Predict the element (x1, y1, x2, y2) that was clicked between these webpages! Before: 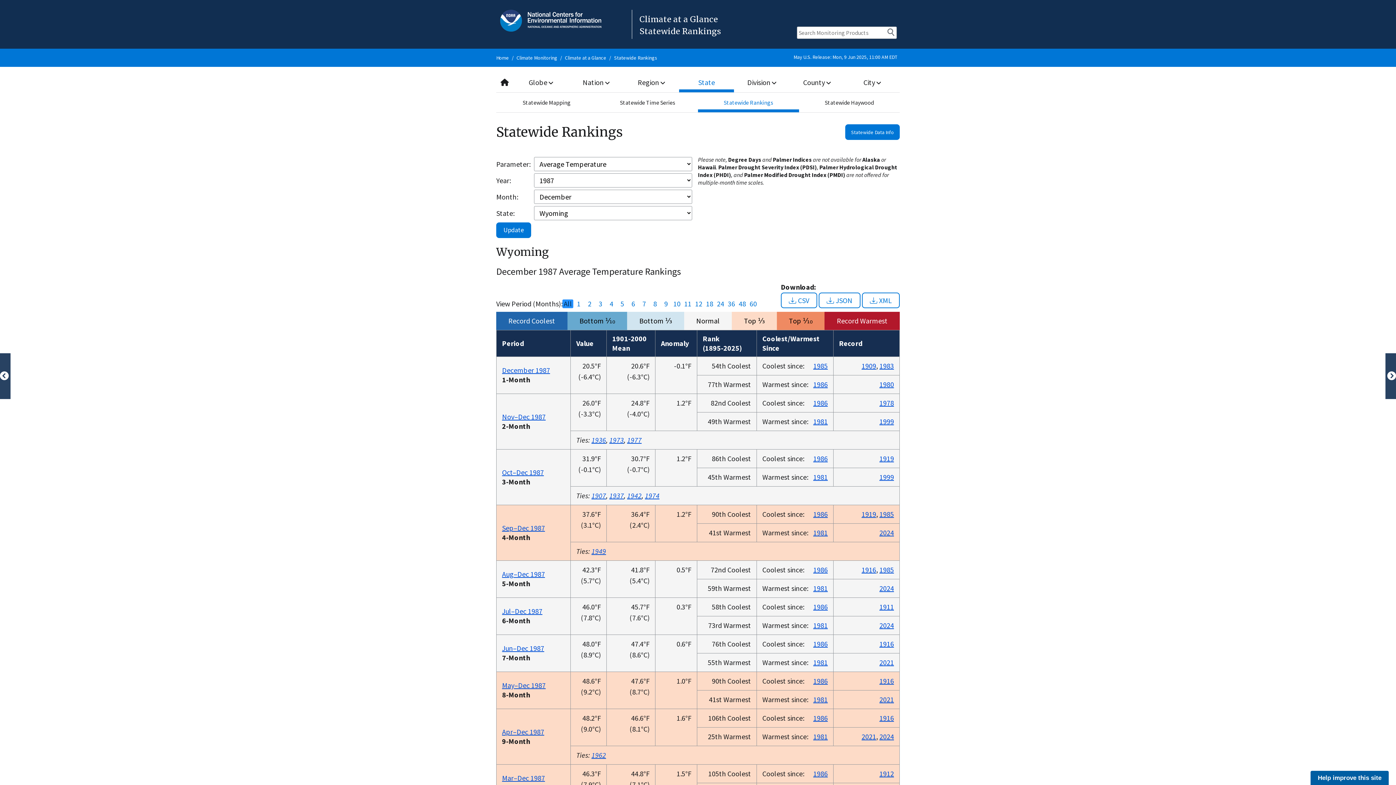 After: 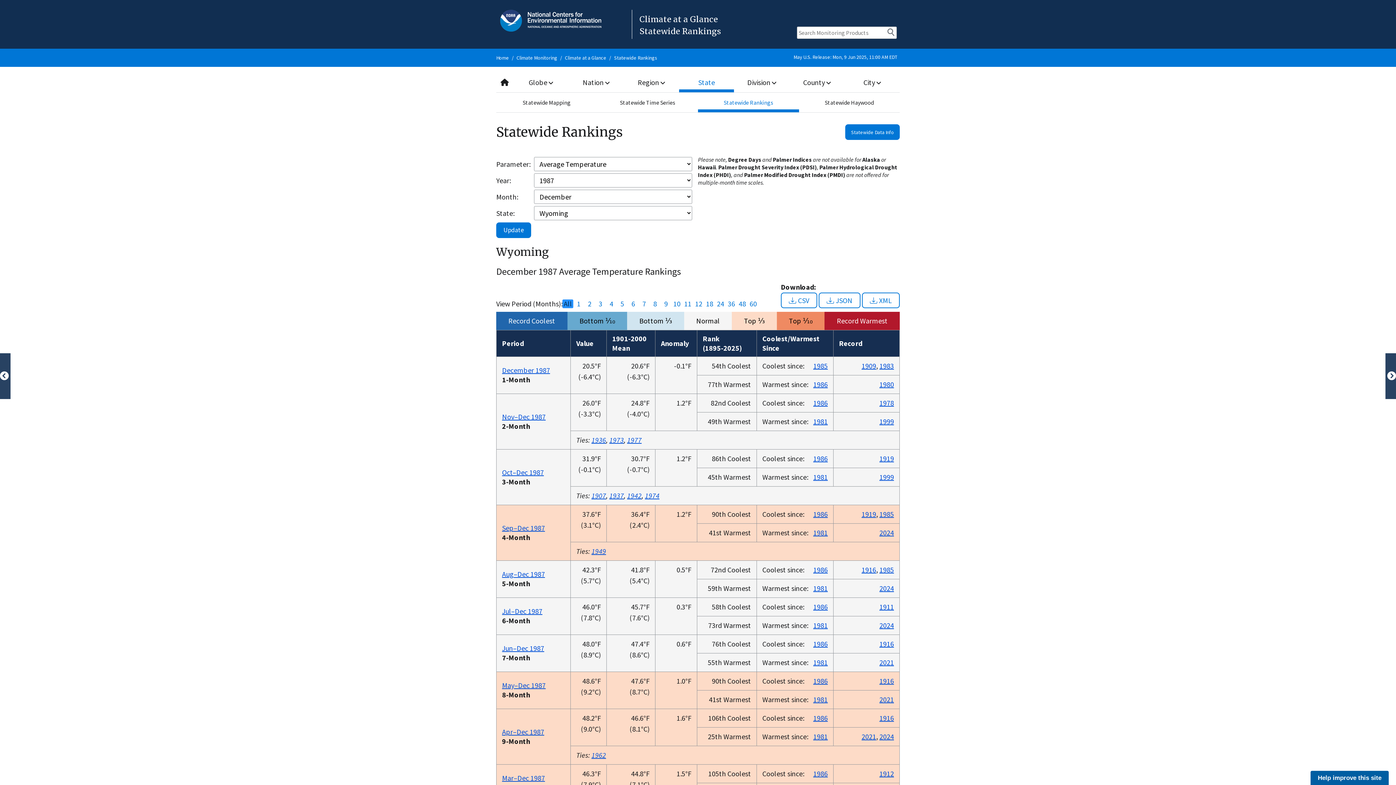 Action: label: State bbox: (679, 72, 734, 92)